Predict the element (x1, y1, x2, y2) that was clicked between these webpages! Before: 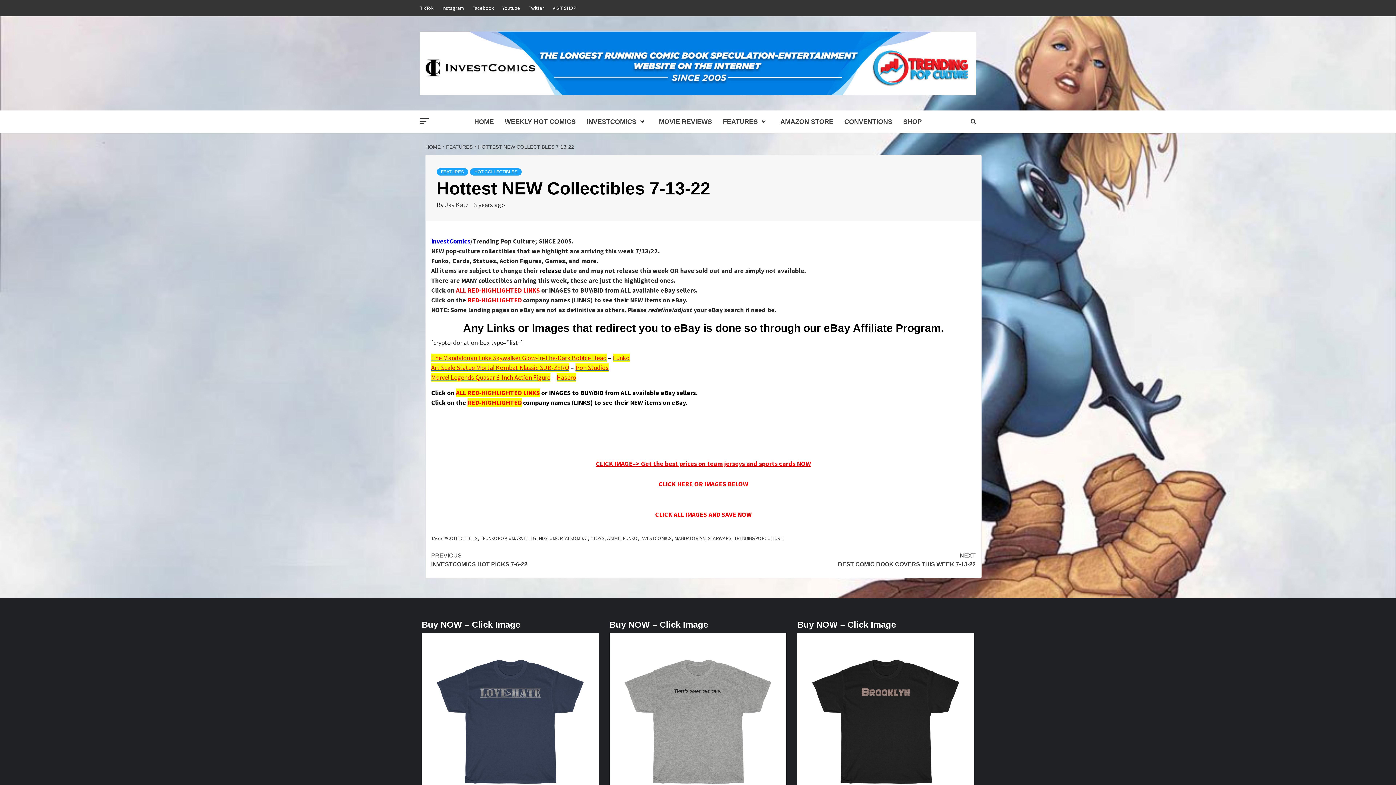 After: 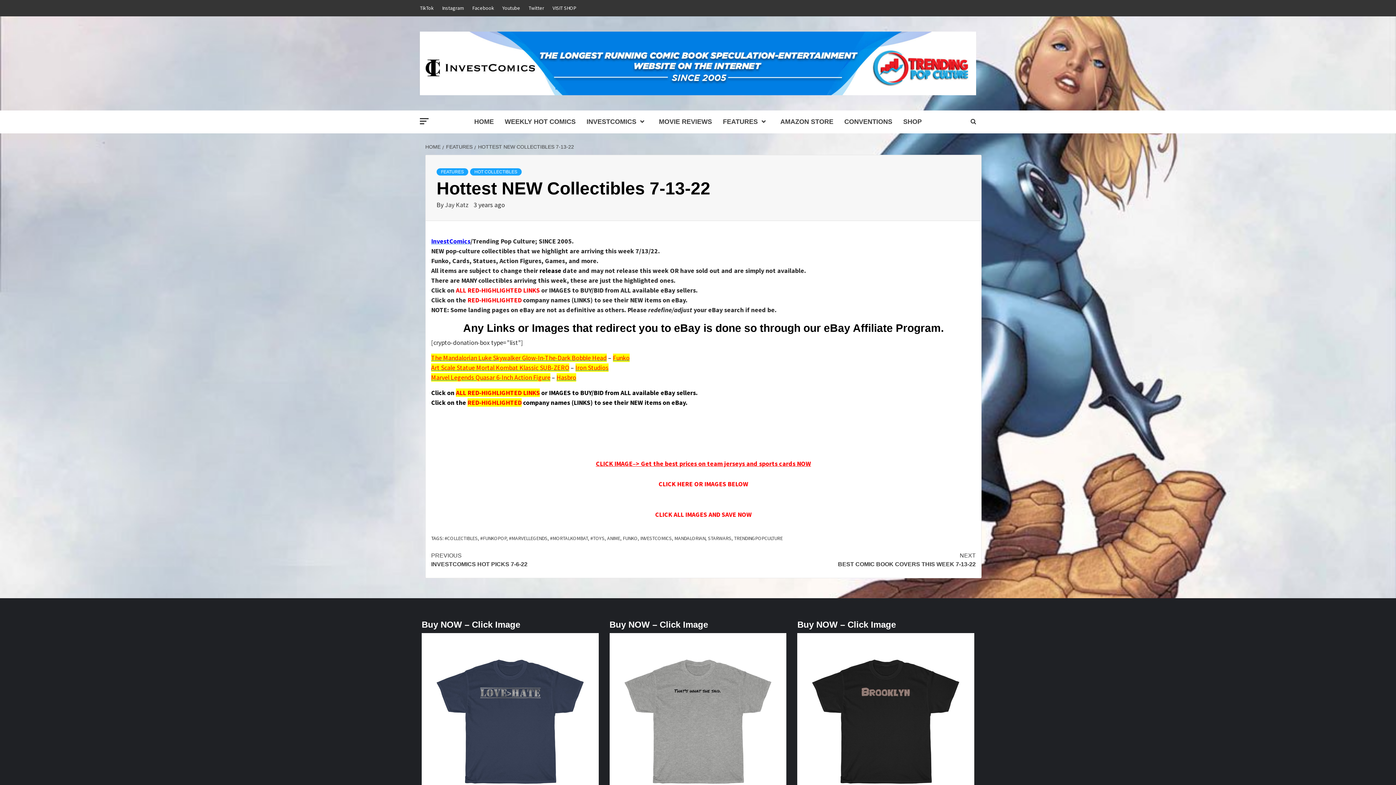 Action: bbox: (431, 353, 606, 362) label: The Mandalorian Luke Skywalker Glow-In-The-Dark Bobble Head